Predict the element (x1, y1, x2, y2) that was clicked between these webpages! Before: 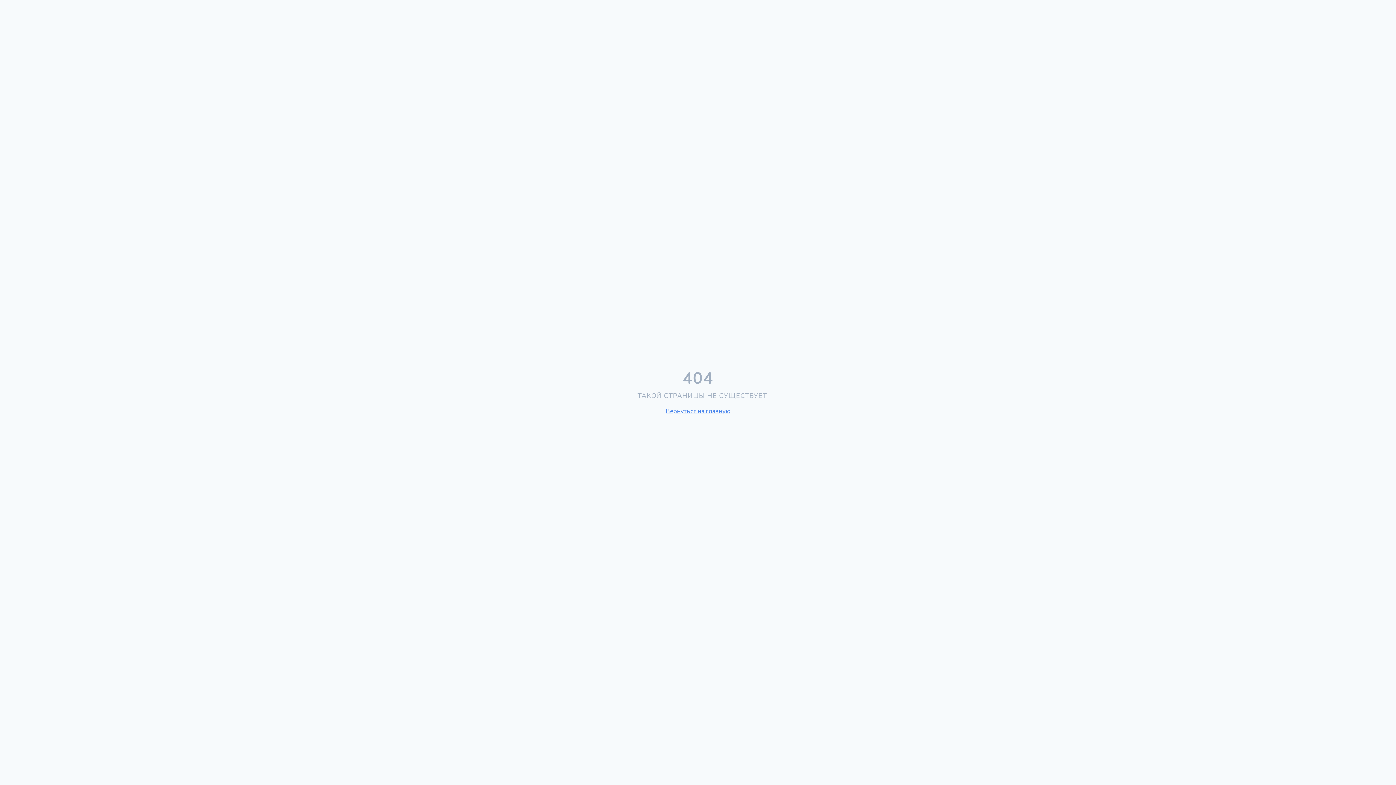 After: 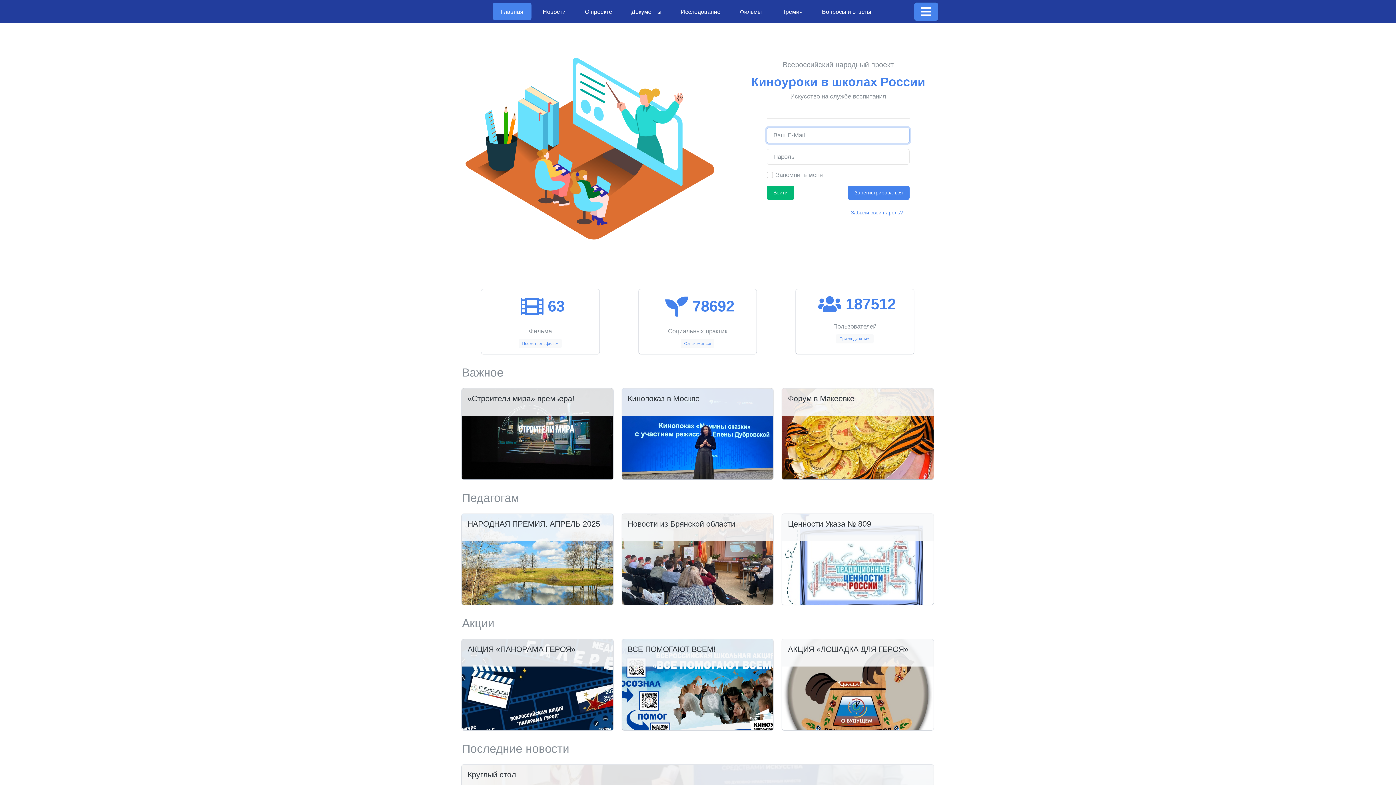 Action: label: Вернуться на главную bbox: (665, 406, 730, 415)